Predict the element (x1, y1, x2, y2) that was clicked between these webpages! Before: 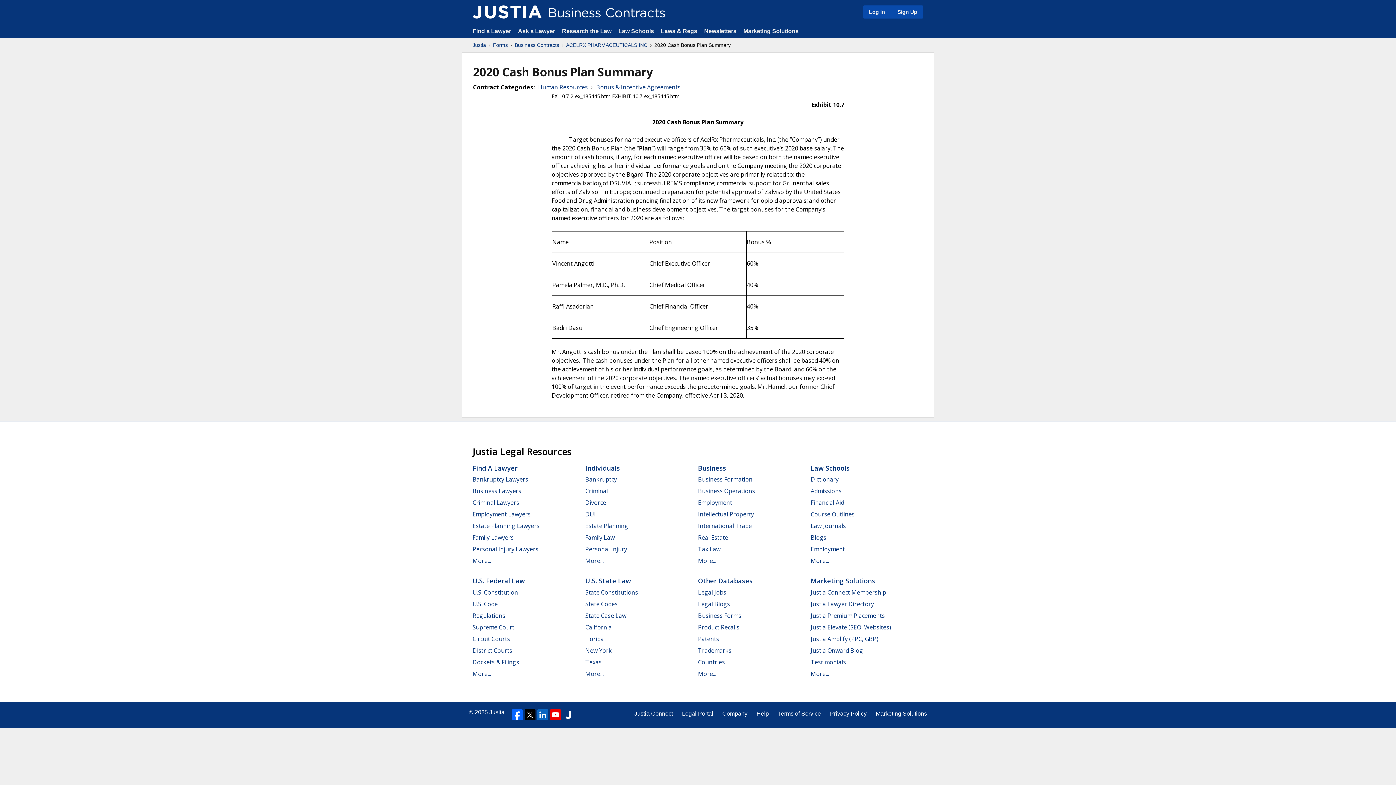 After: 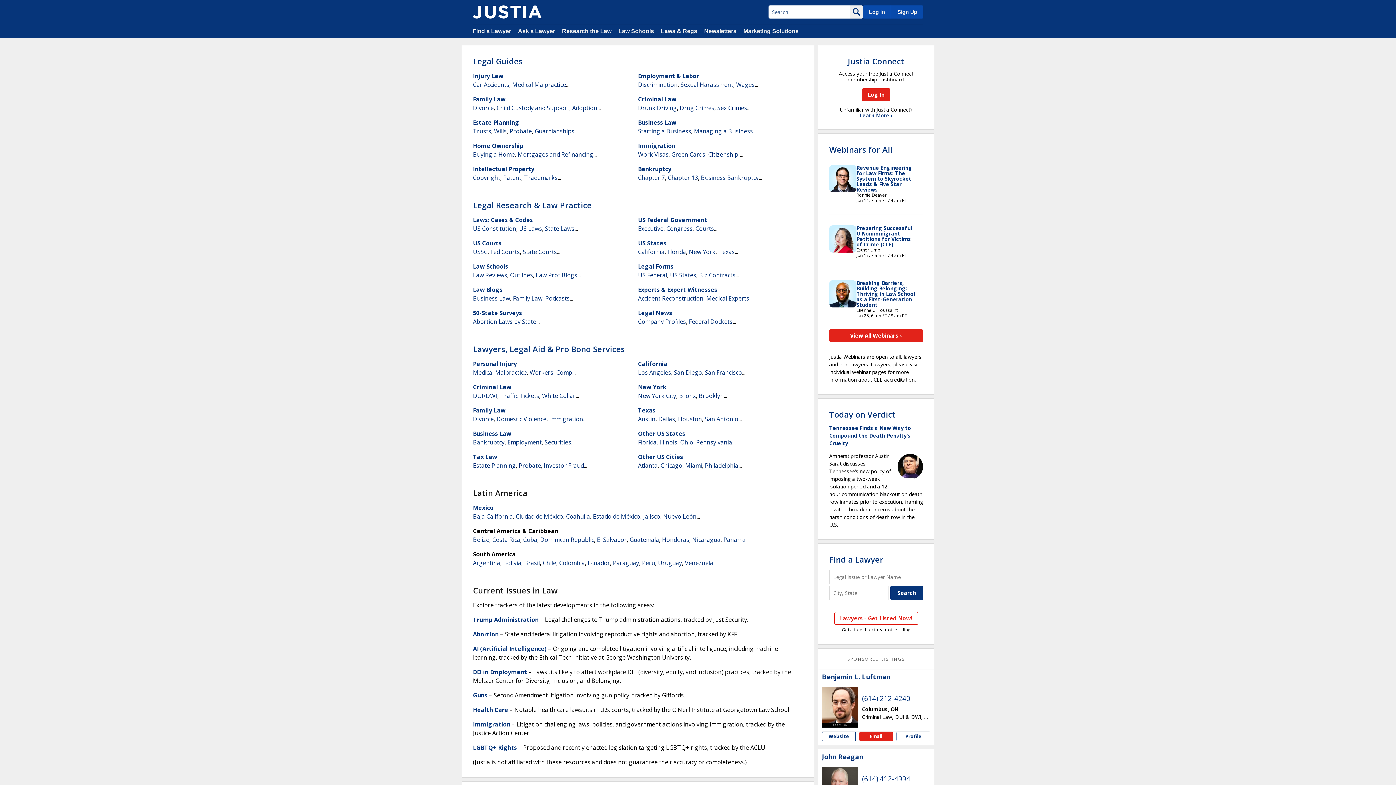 Action: bbox: (472, 41, 486, 48) label: Justia